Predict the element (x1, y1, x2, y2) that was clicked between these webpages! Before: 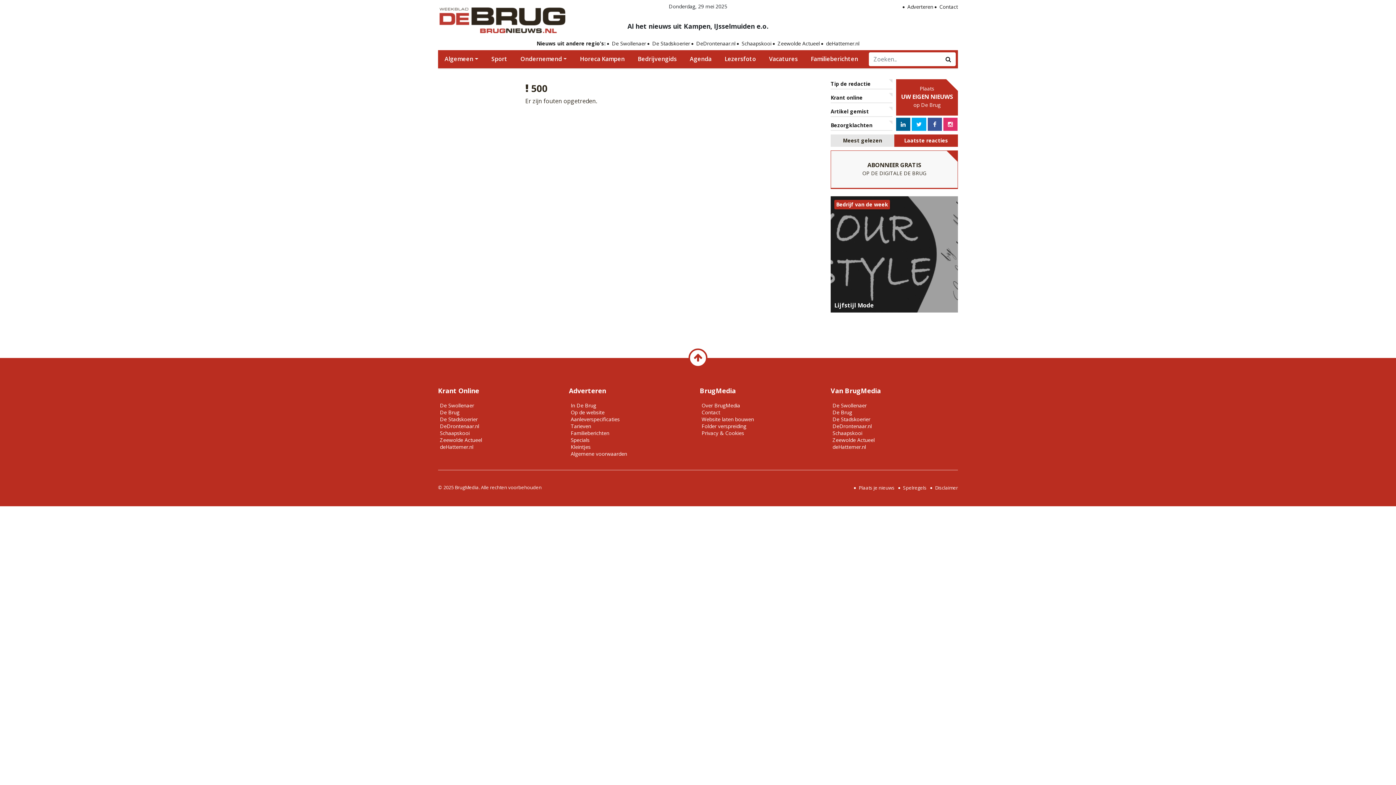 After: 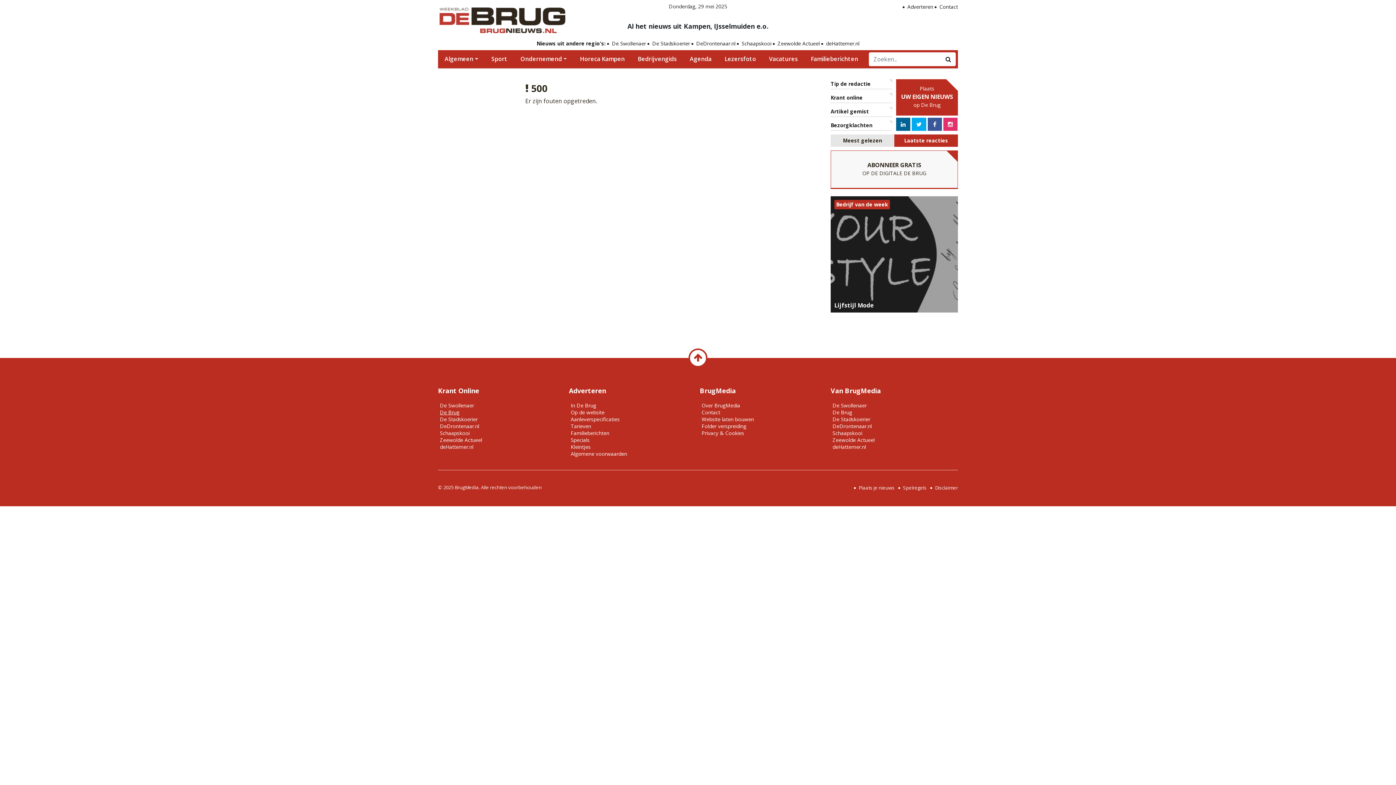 Action: label: De Brug bbox: (440, 409, 459, 415)